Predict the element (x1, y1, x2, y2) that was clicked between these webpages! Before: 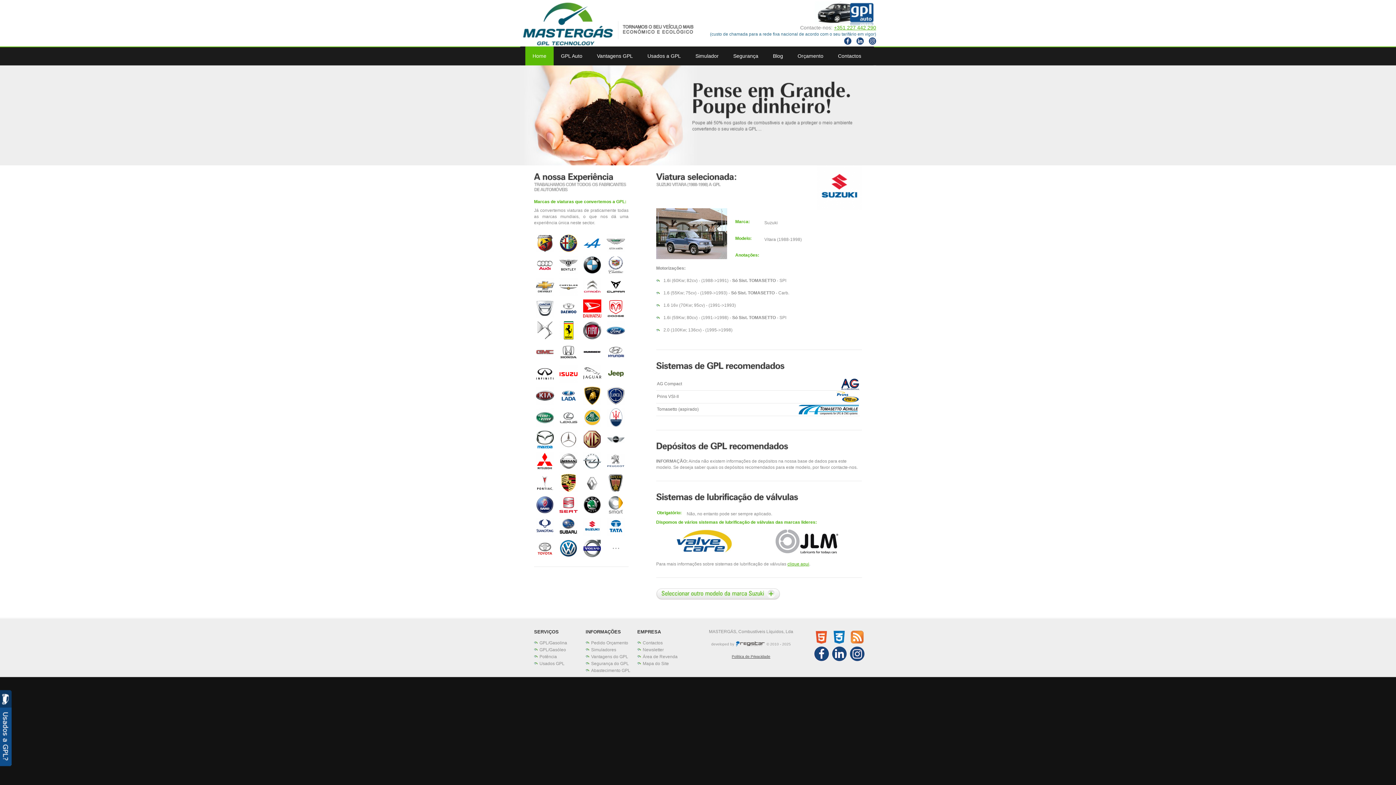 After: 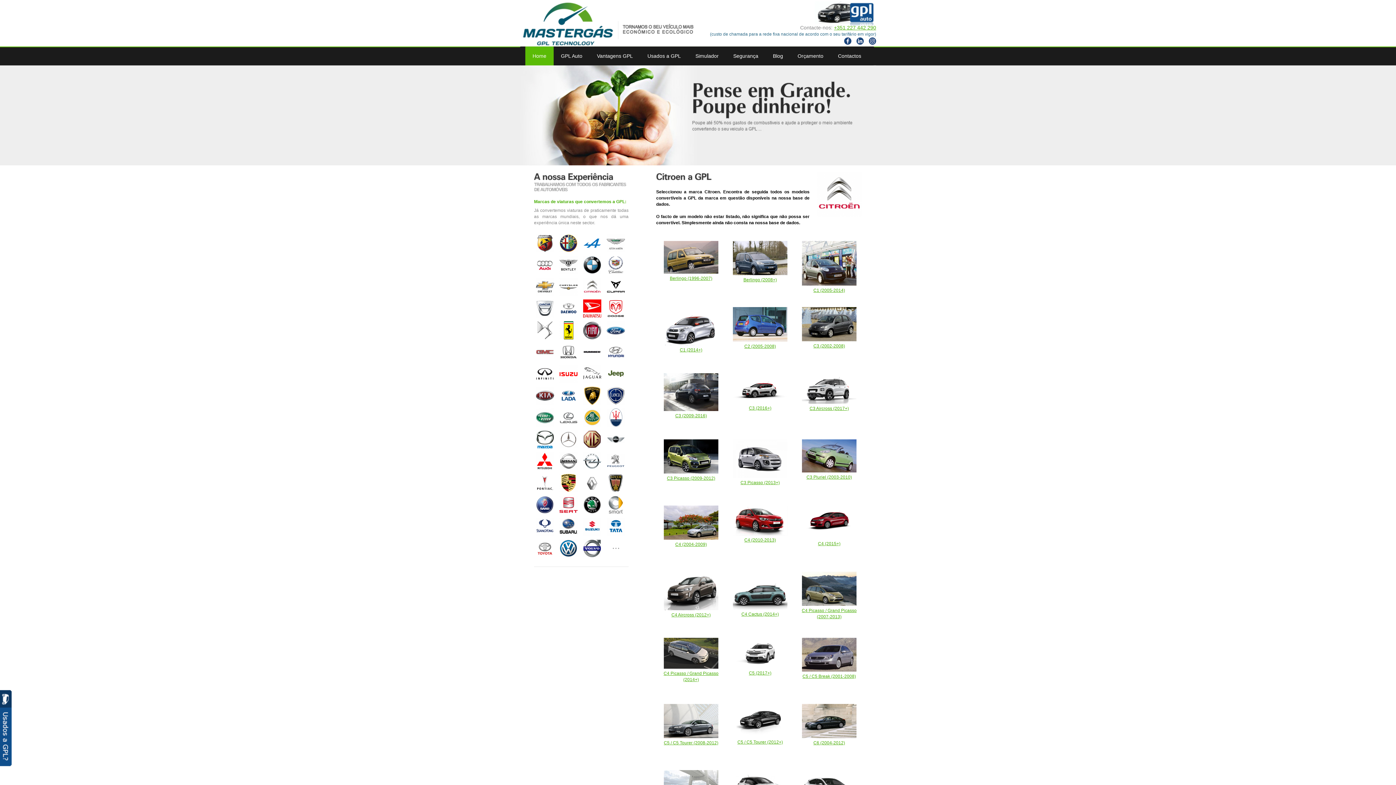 Action: bbox: (581, 276, 604, 281)